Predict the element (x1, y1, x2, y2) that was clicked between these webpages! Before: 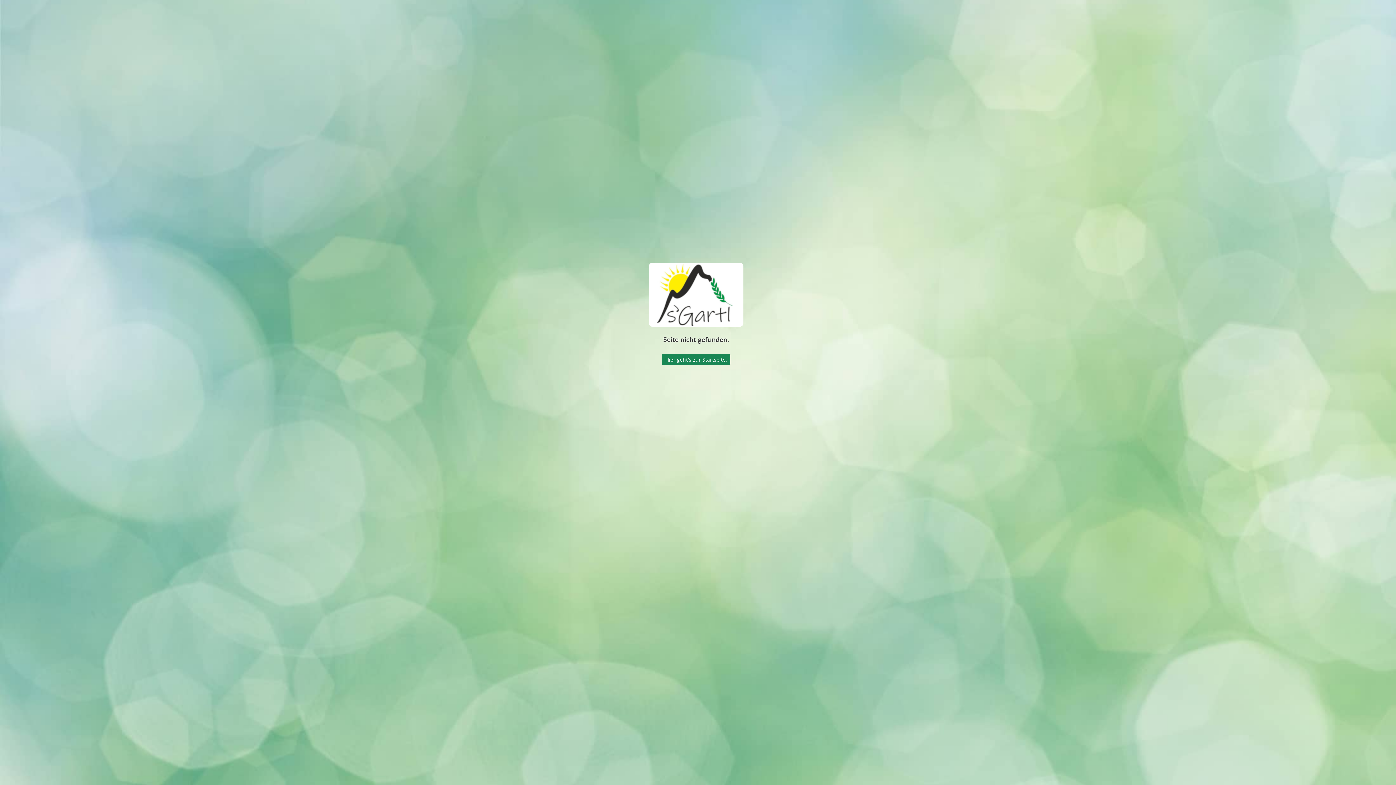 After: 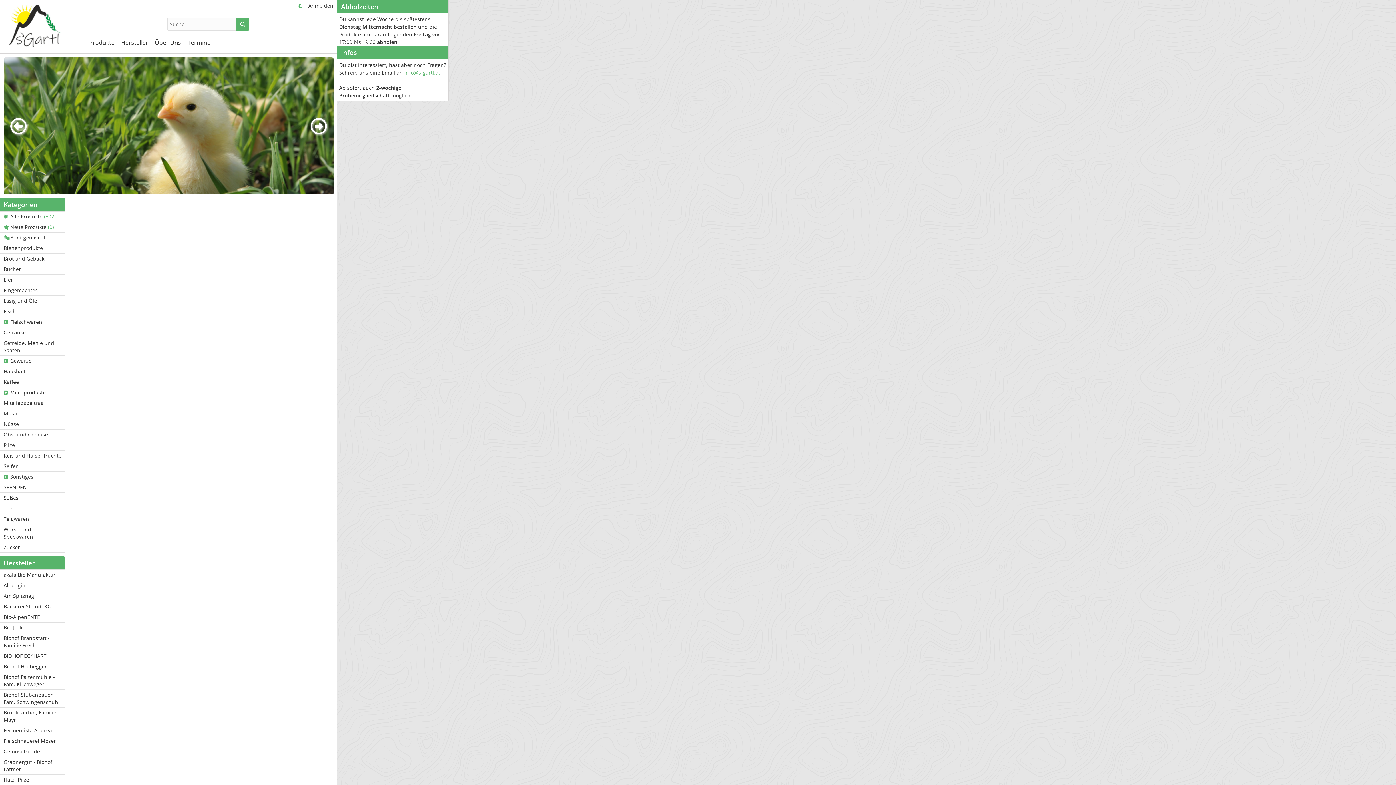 Action: bbox: (662, 354, 730, 365) label: Hier geht's zur Startseite.